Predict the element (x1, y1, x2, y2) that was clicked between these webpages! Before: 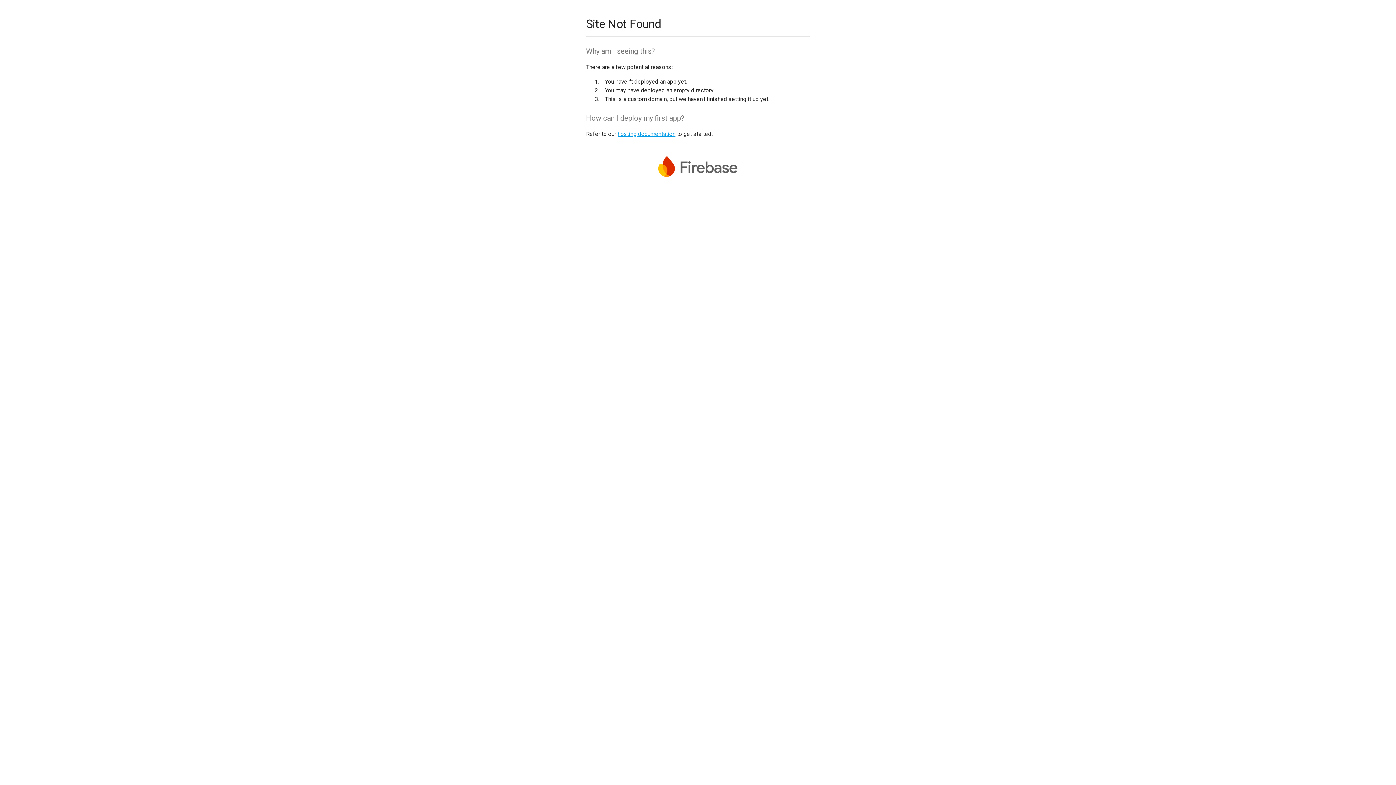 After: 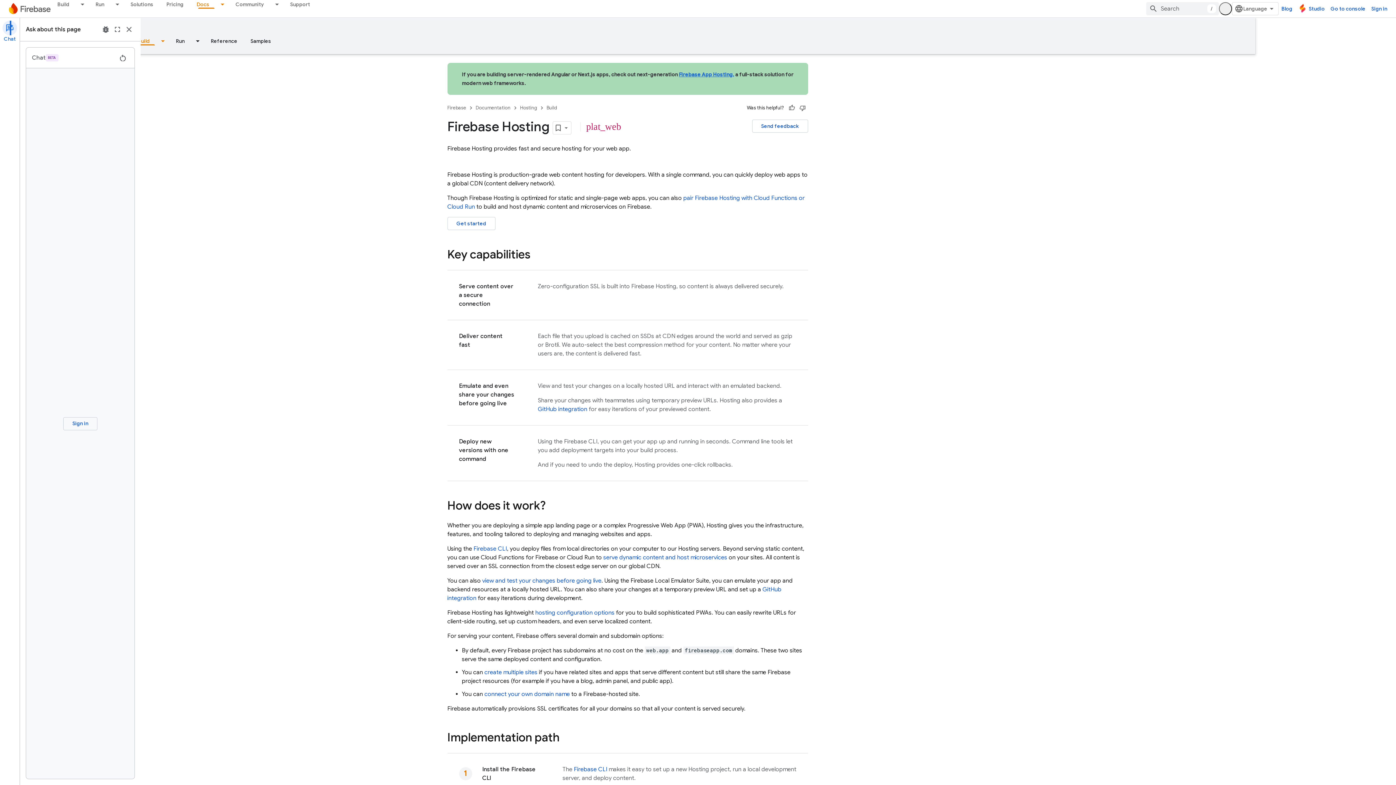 Action: bbox: (617, 130, 675, 137) label: hosting documentation